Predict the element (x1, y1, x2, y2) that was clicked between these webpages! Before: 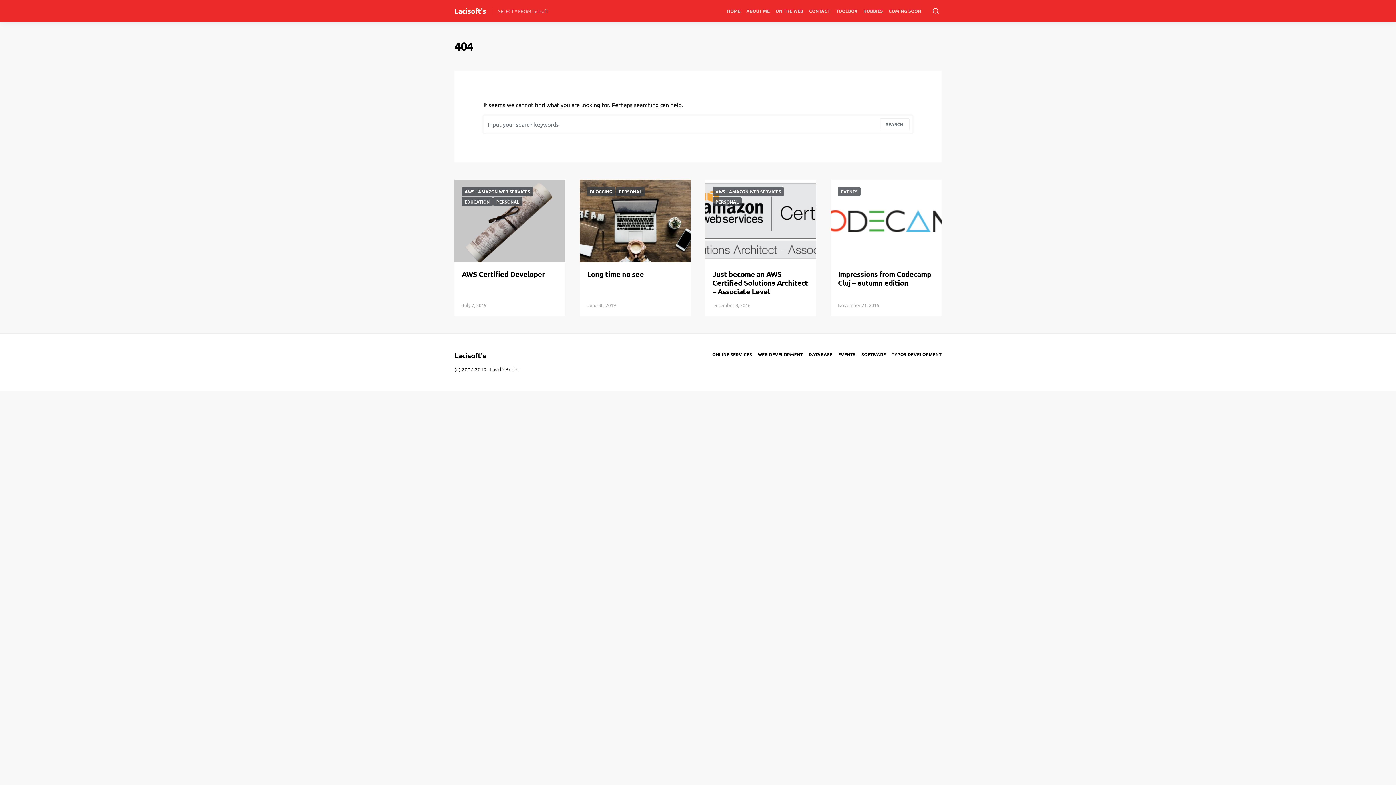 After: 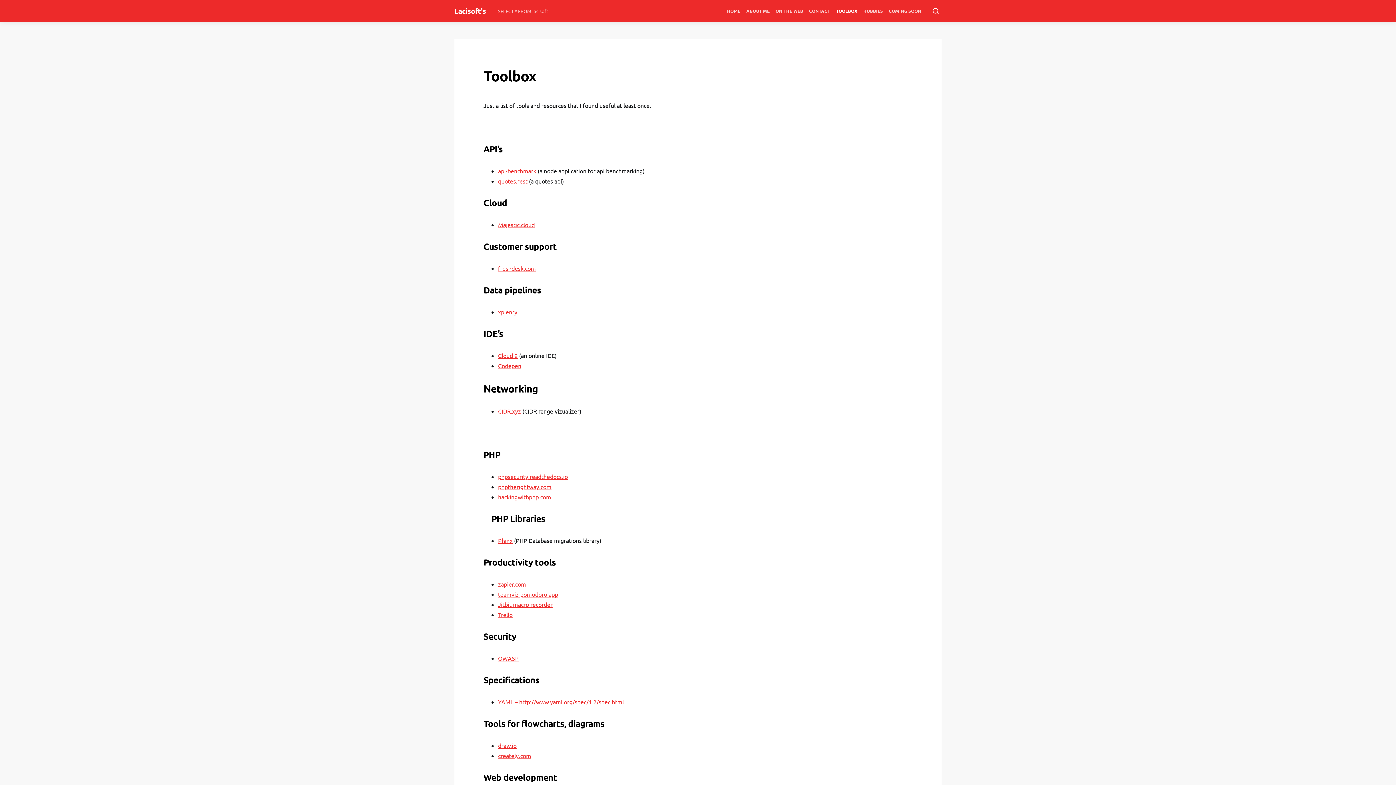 Action: label: TOOLBOX bbox: (833, 0, 860, 21)